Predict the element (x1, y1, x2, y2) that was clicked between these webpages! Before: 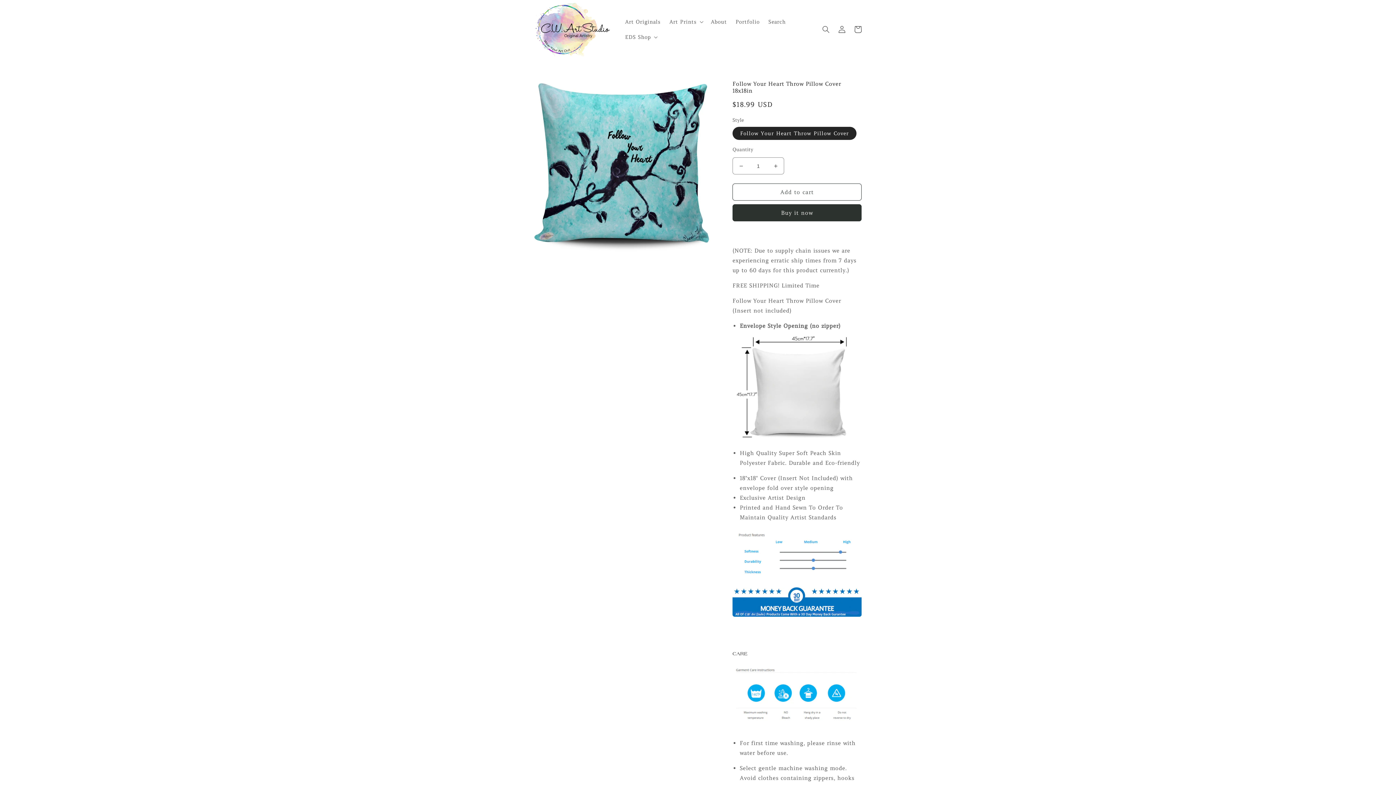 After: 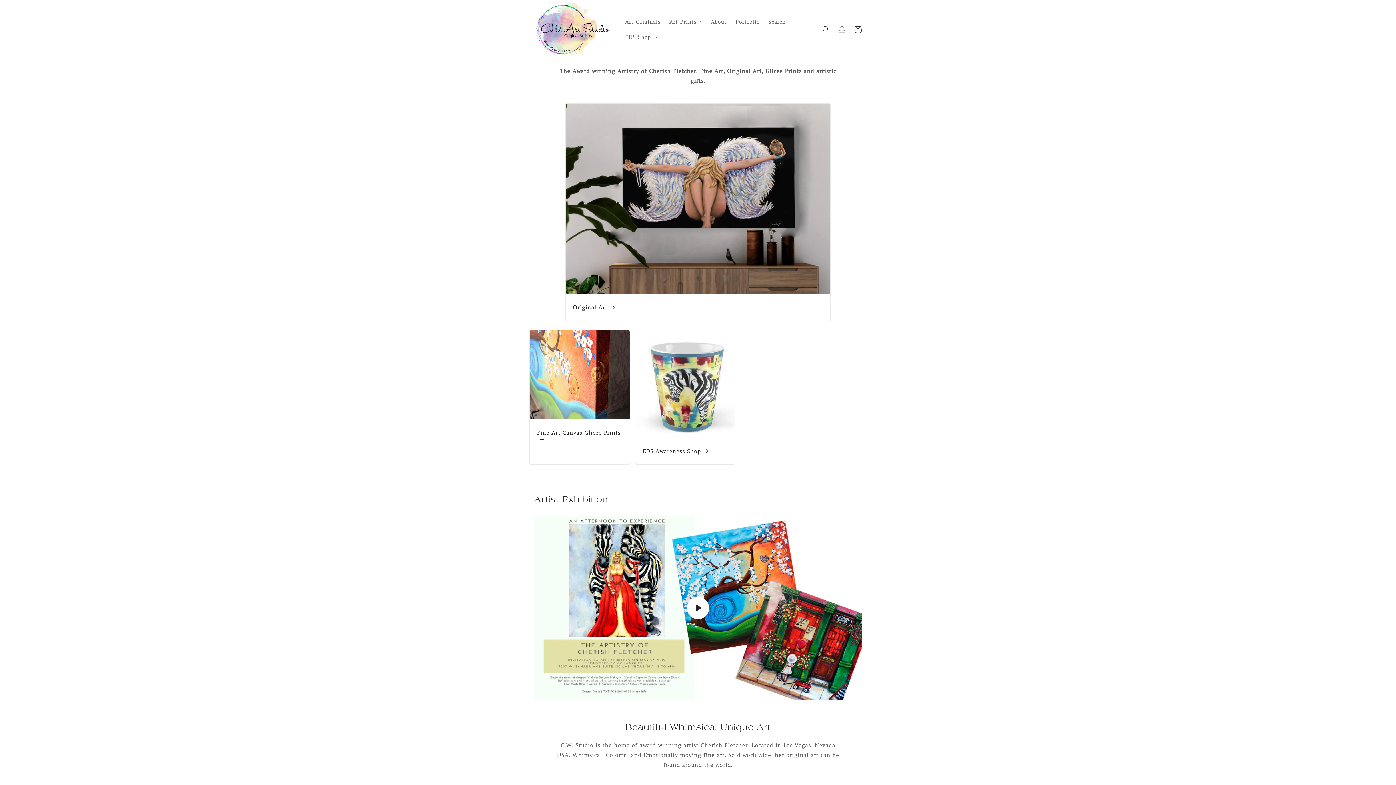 Action: bbox: (531, 0, 613, 58)